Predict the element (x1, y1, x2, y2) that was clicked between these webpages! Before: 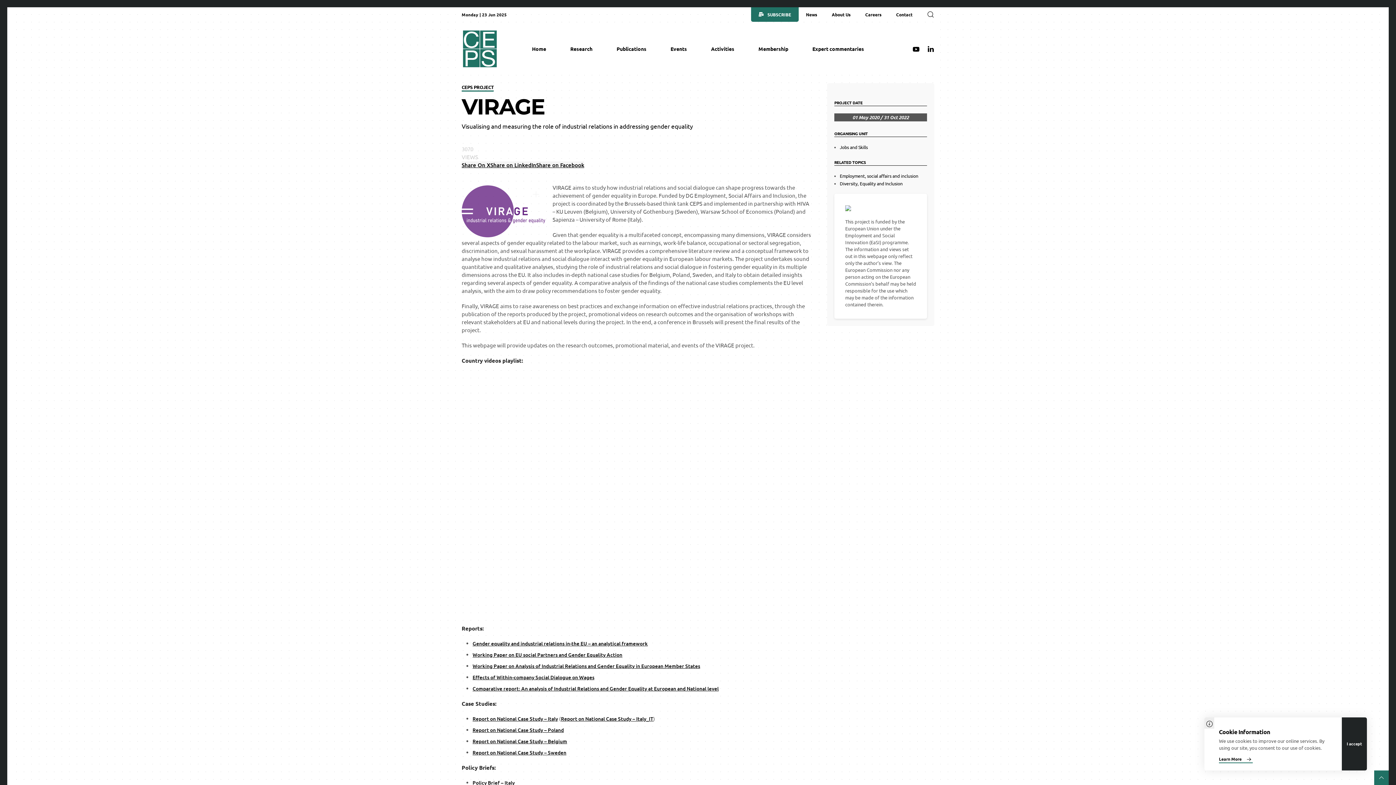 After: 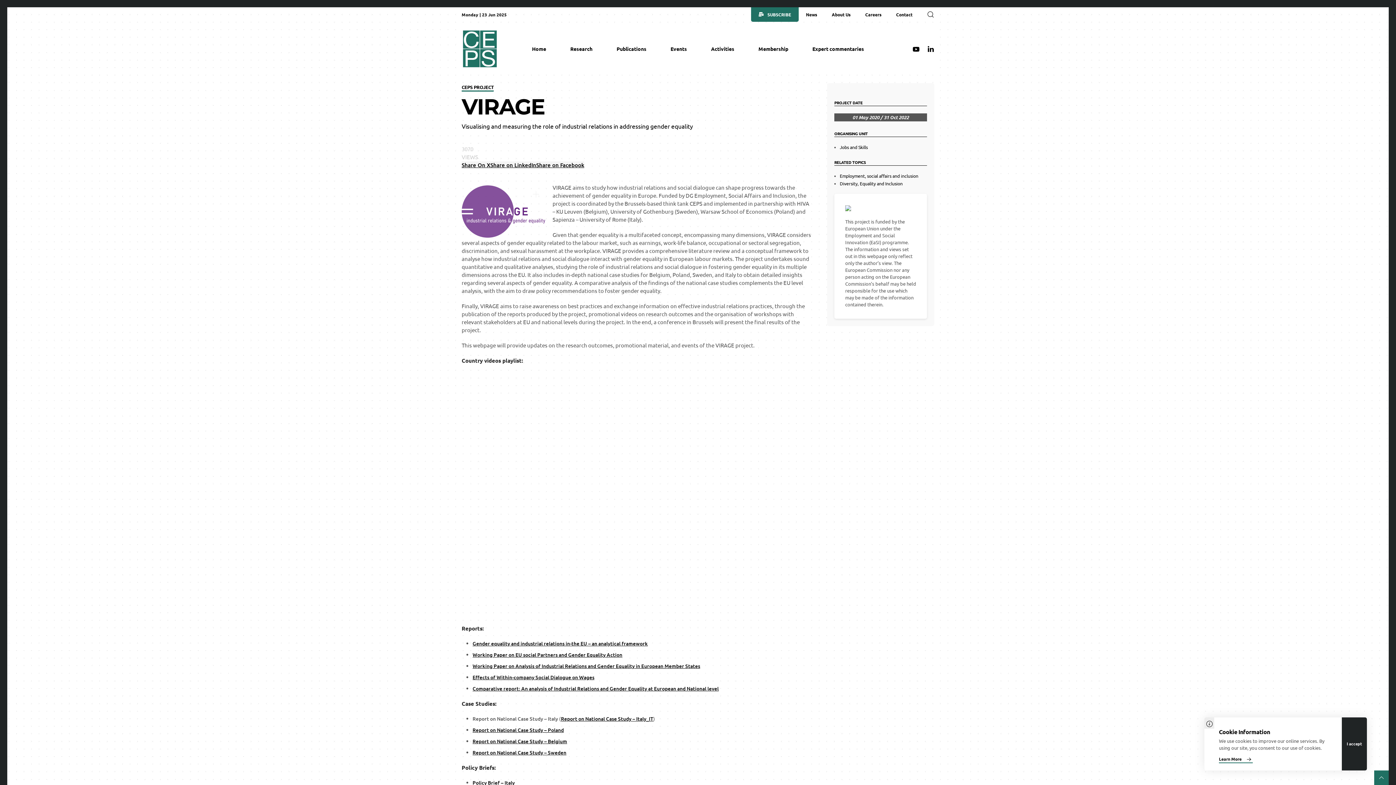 Action: bbox: (472, 715, 558, 722) label: Report on National Case Study – Italy